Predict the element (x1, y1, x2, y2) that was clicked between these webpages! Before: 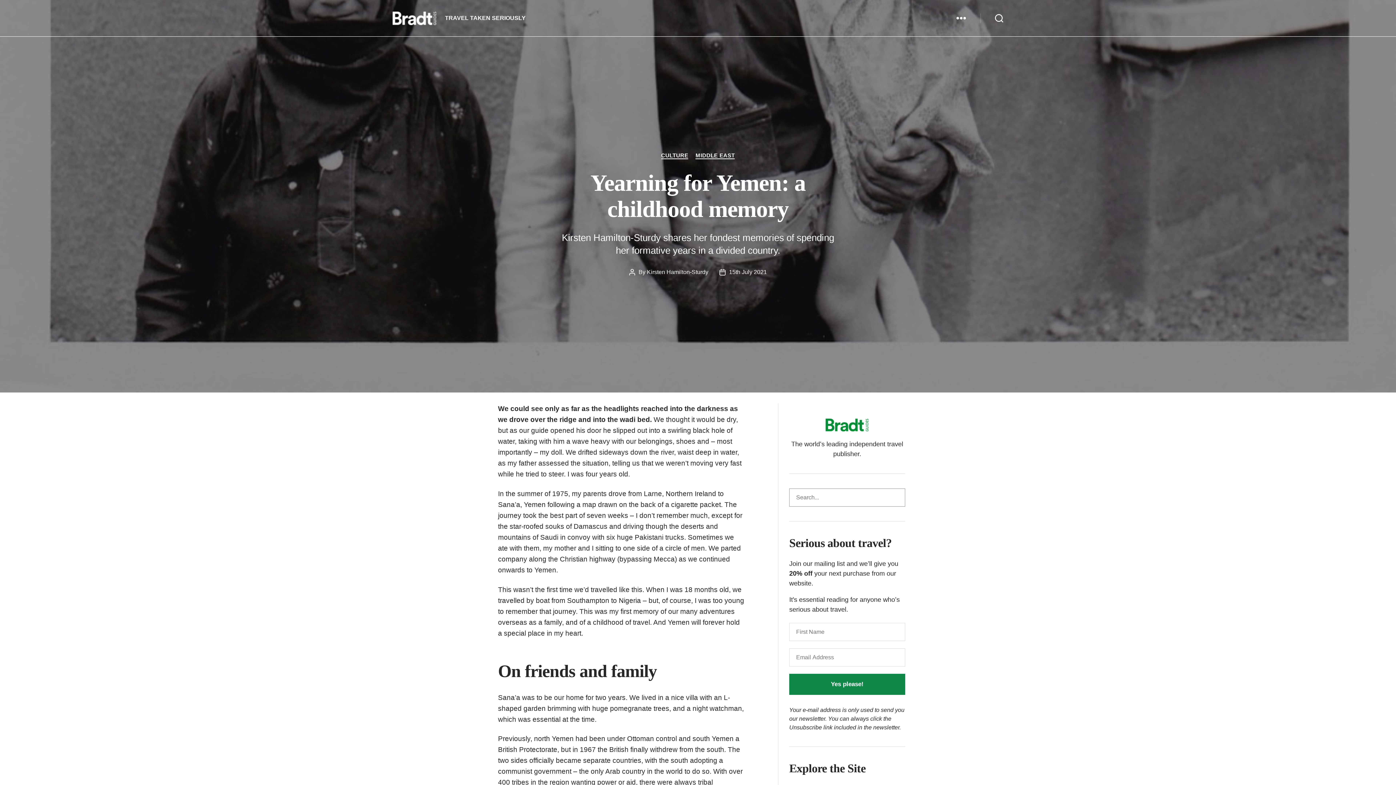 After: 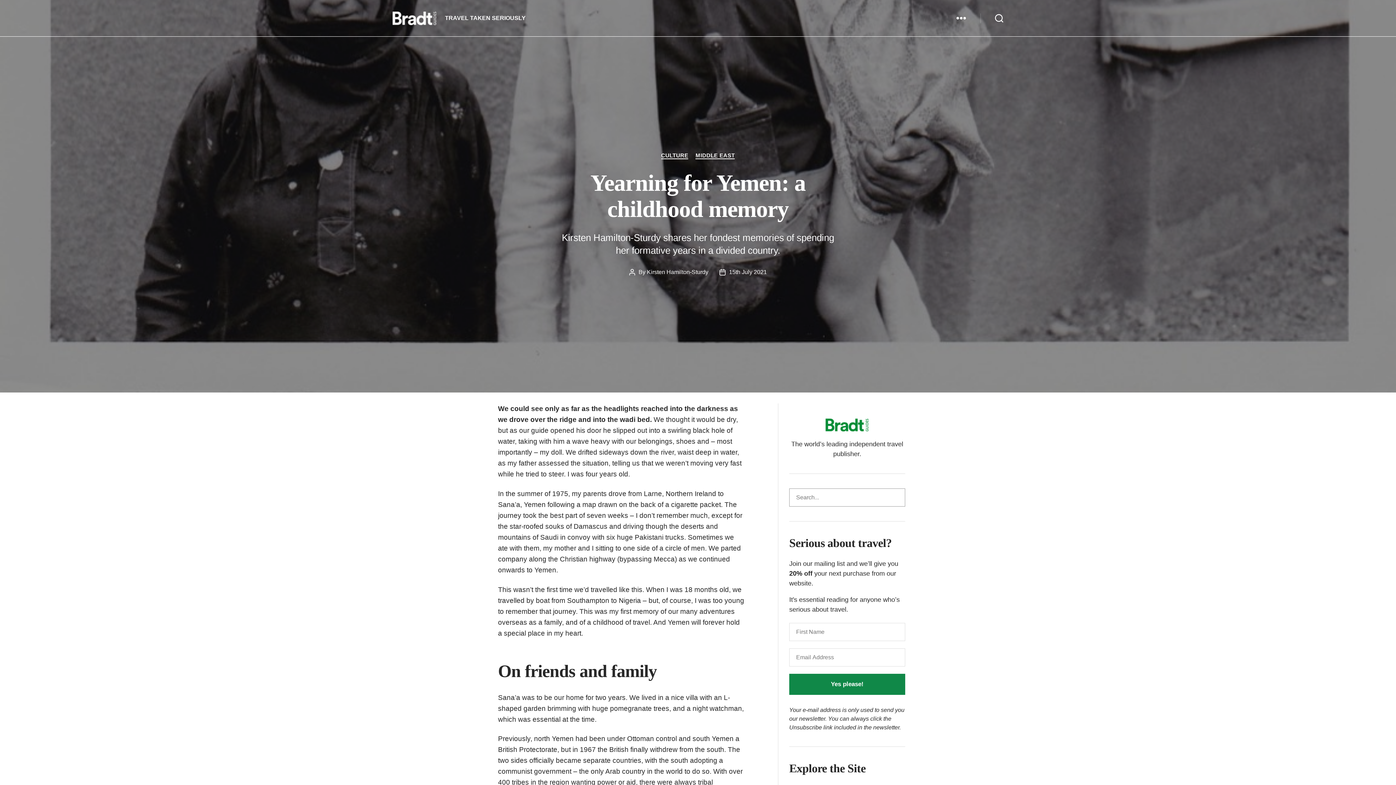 Action: label: Kirsten Hamilton-Sturdy bbox: (647, 269, 708, 275)